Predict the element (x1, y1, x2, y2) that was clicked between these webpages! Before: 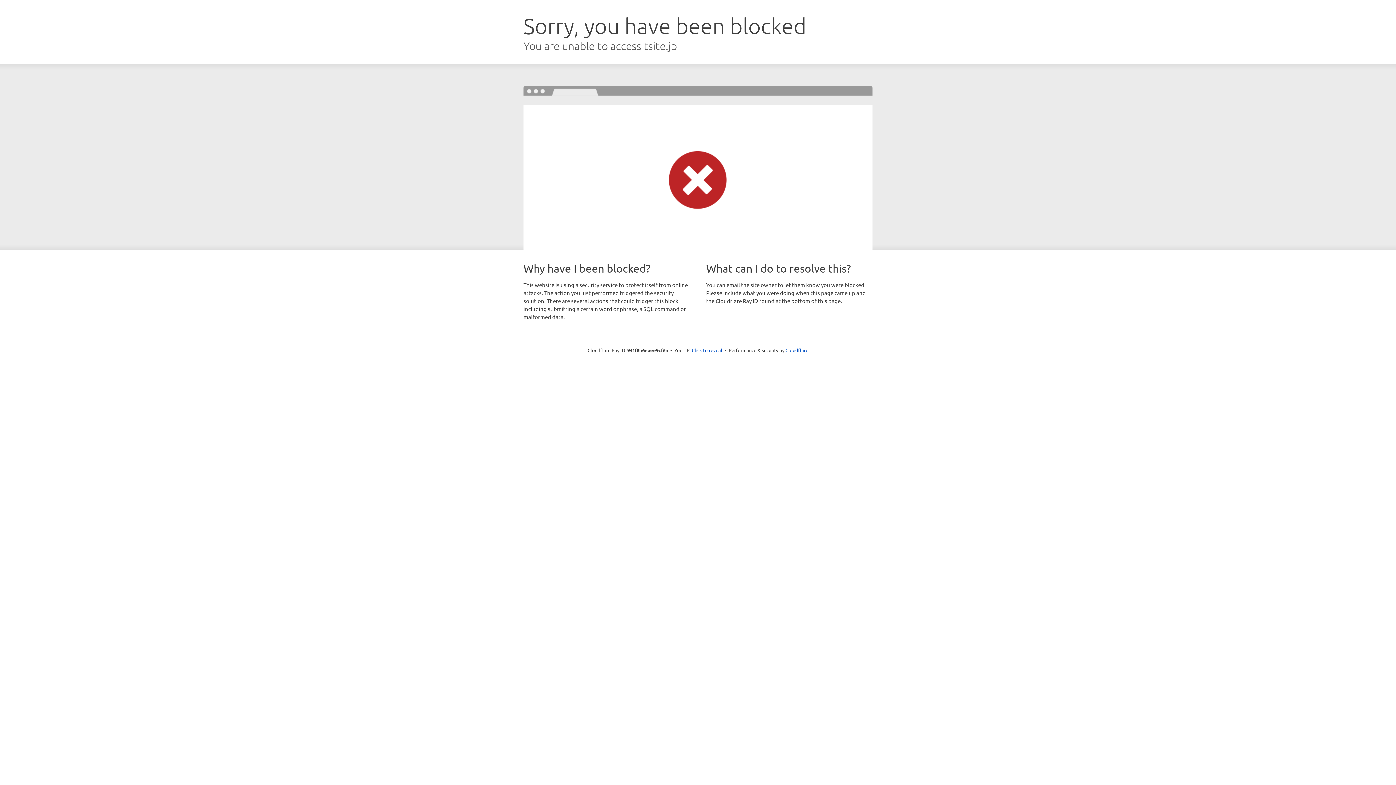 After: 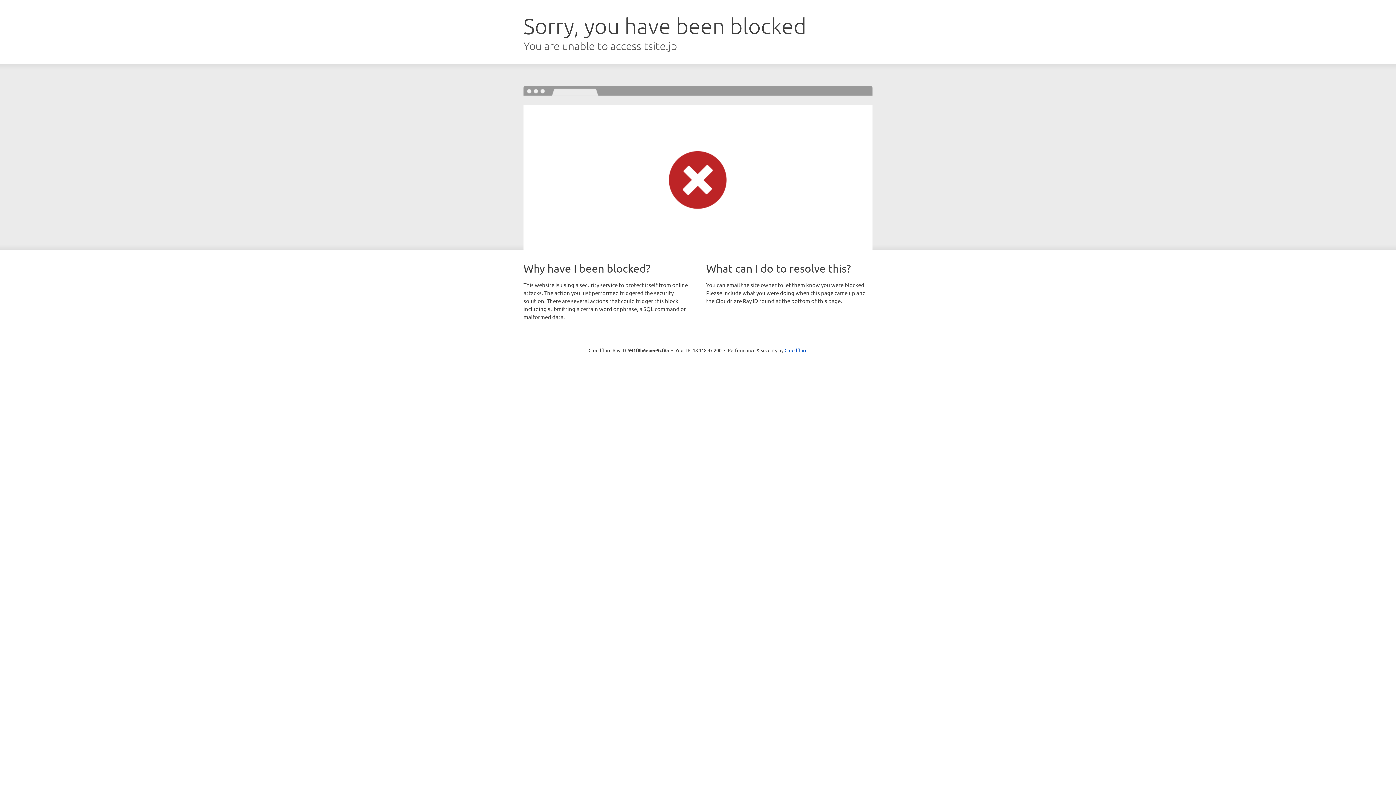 Action: bbox: (692, 346, 722, 353) label: Click to reveal